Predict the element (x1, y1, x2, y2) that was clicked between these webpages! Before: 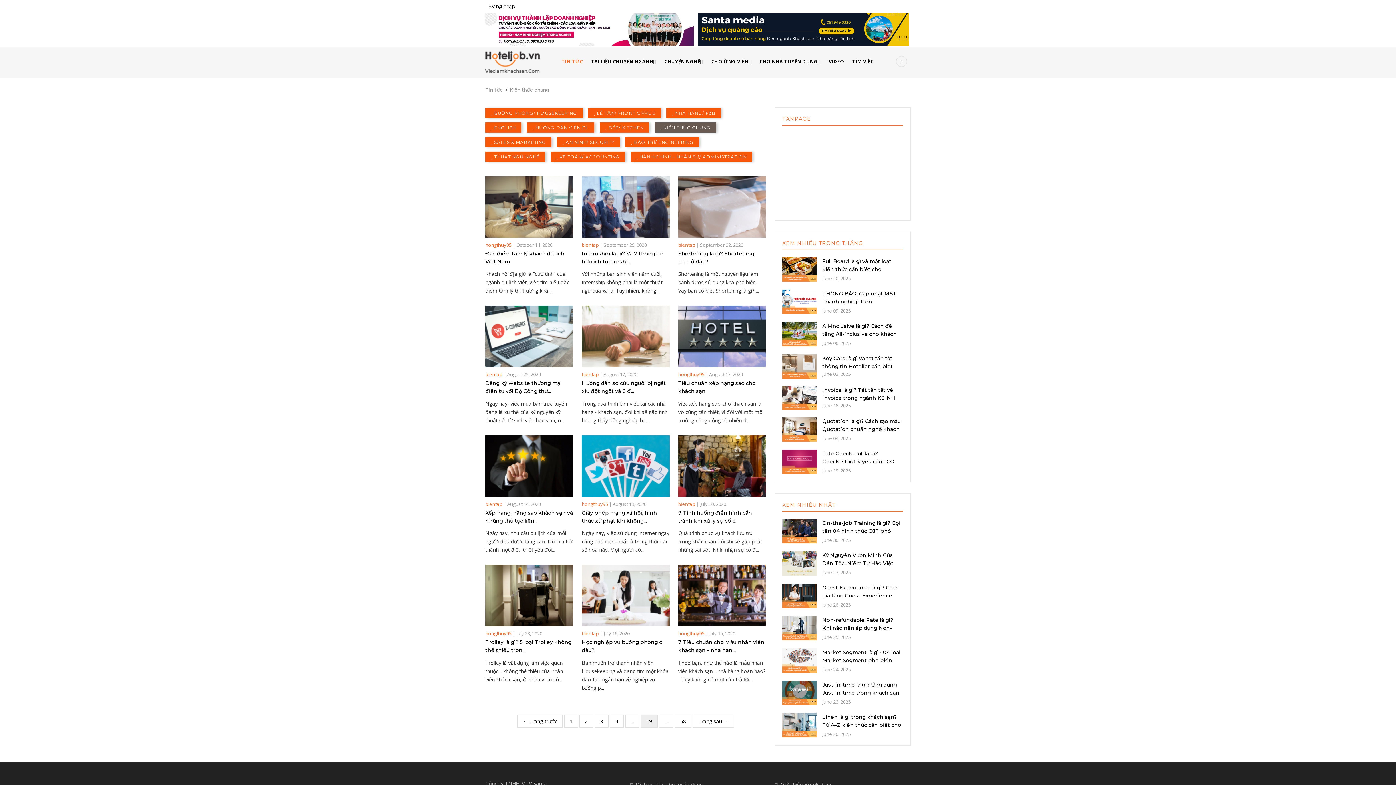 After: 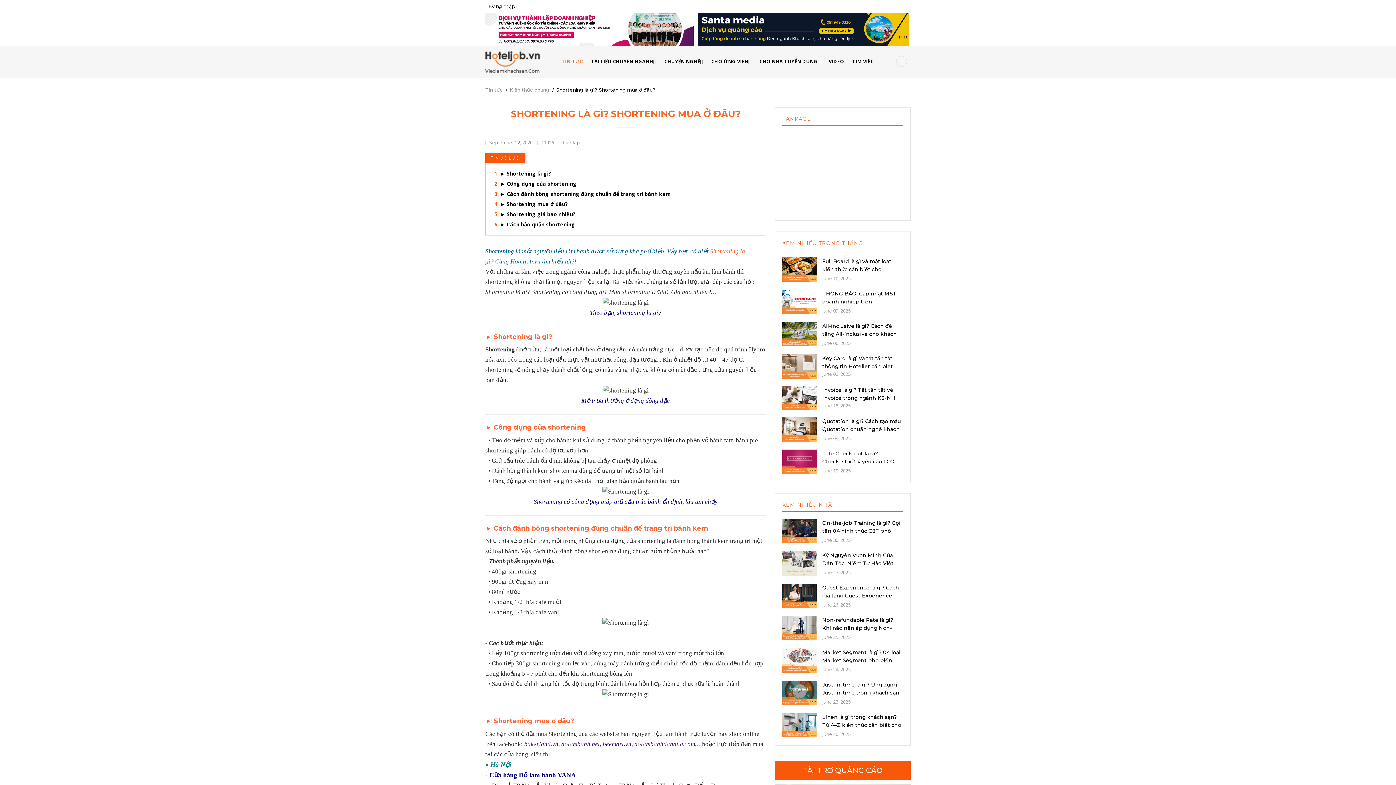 Action: bbox: (678, 176, 766, 237)